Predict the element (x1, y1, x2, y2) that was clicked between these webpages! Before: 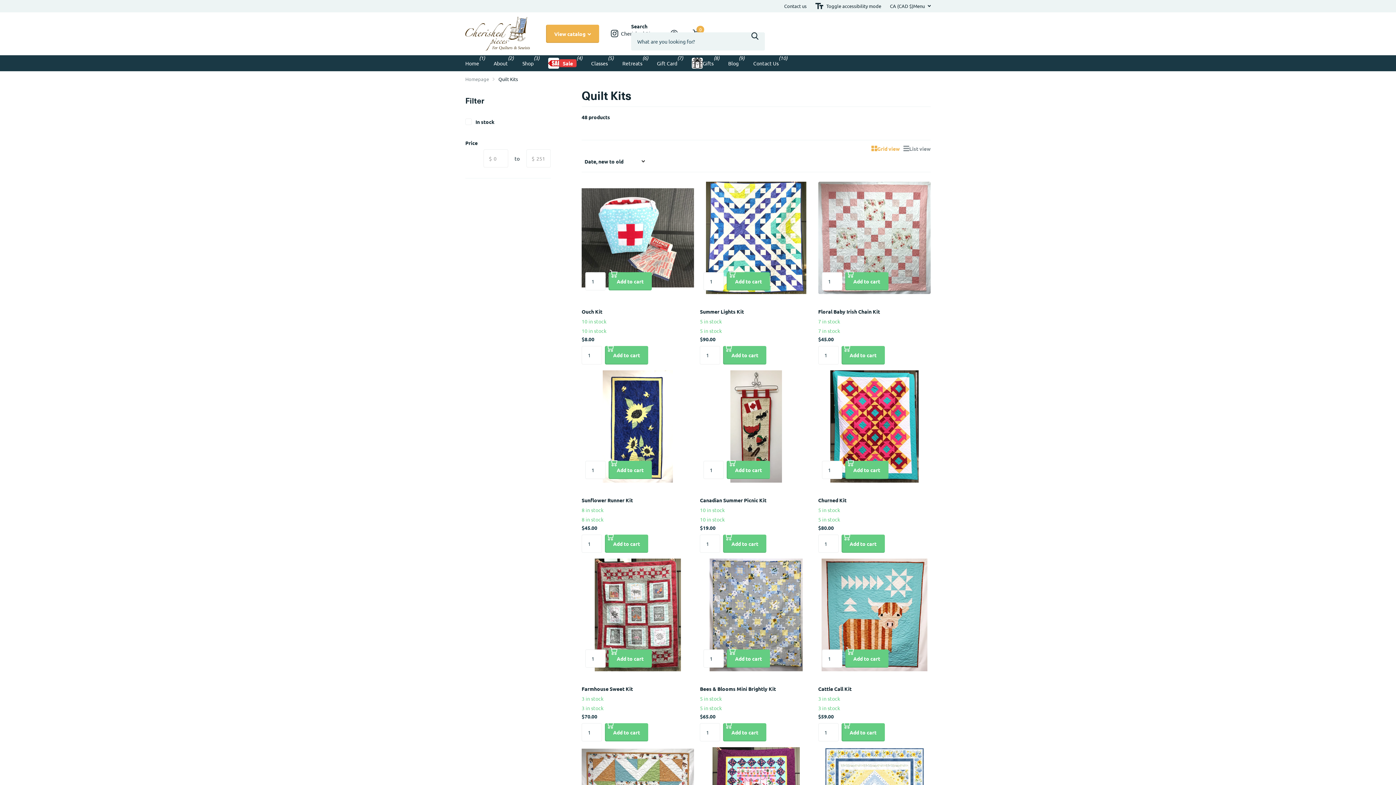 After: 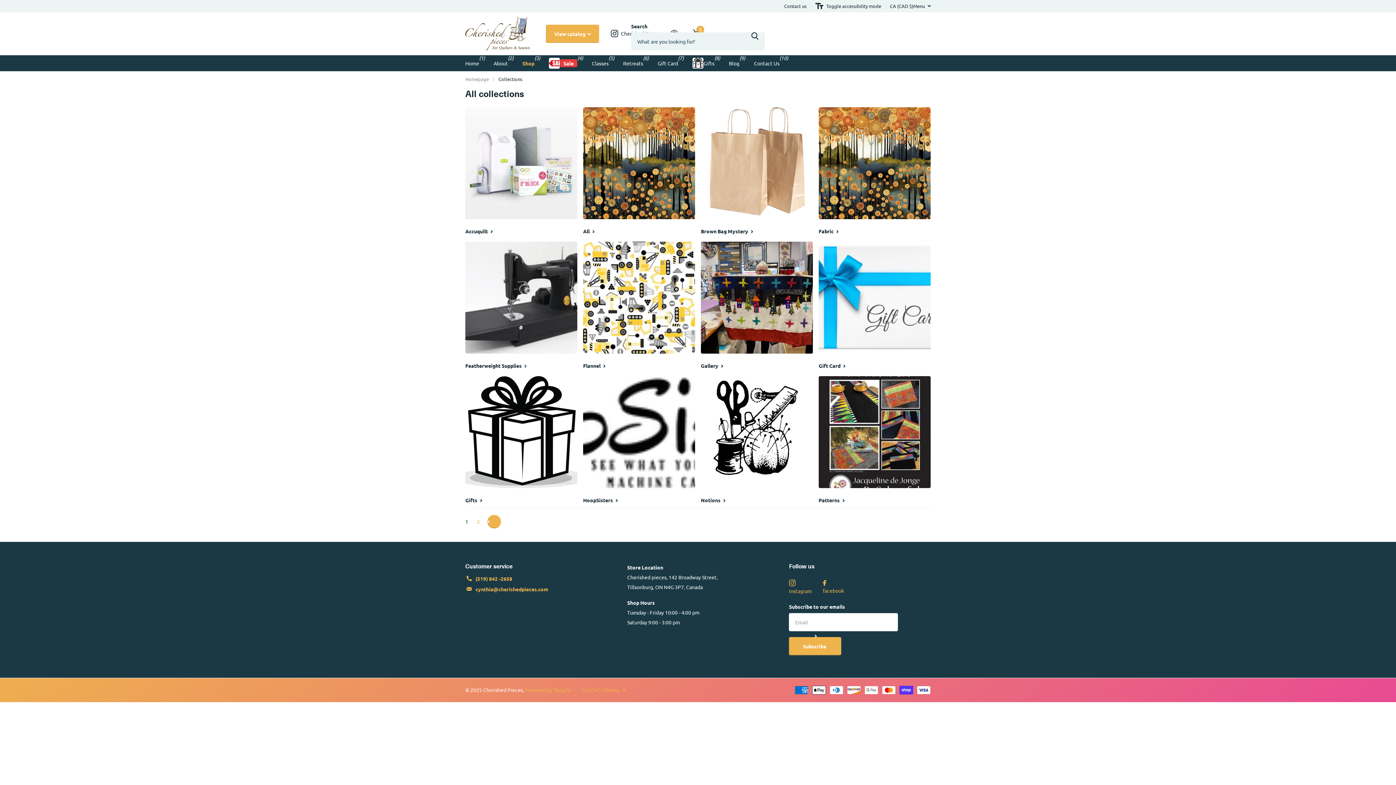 Action: label: Grid display bbox: (871, 143, 900, 153)